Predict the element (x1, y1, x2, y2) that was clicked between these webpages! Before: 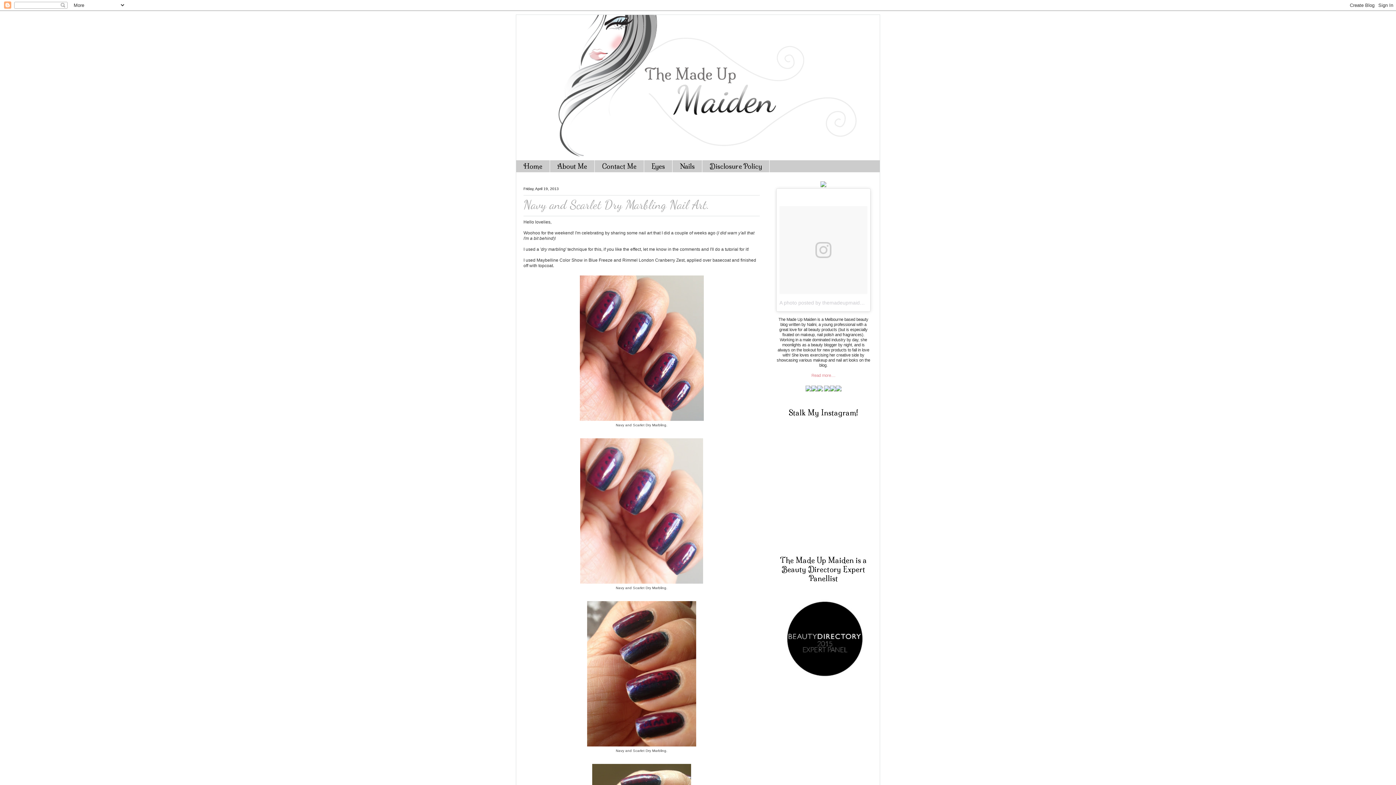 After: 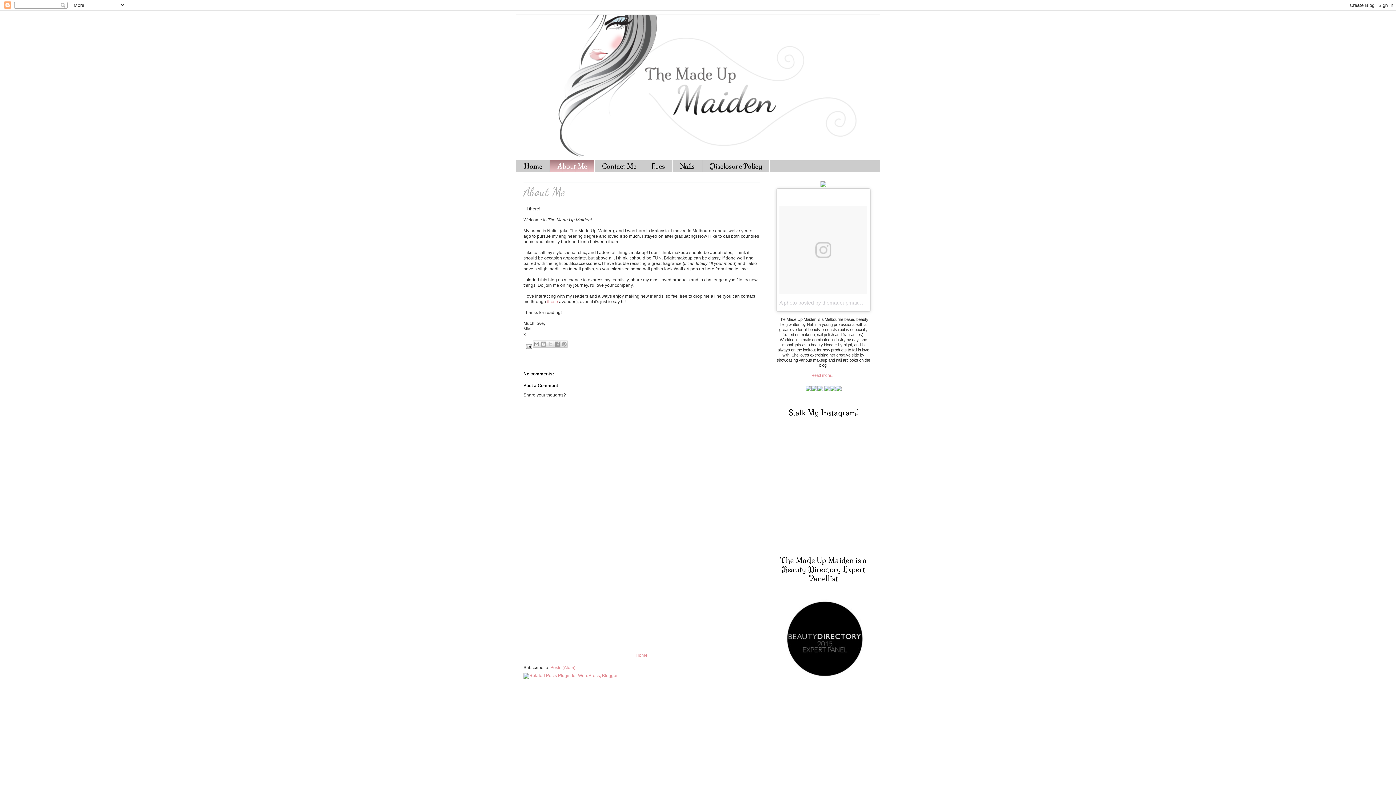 Action: label: Read more.... bbox: (811, 373, 835, 377)